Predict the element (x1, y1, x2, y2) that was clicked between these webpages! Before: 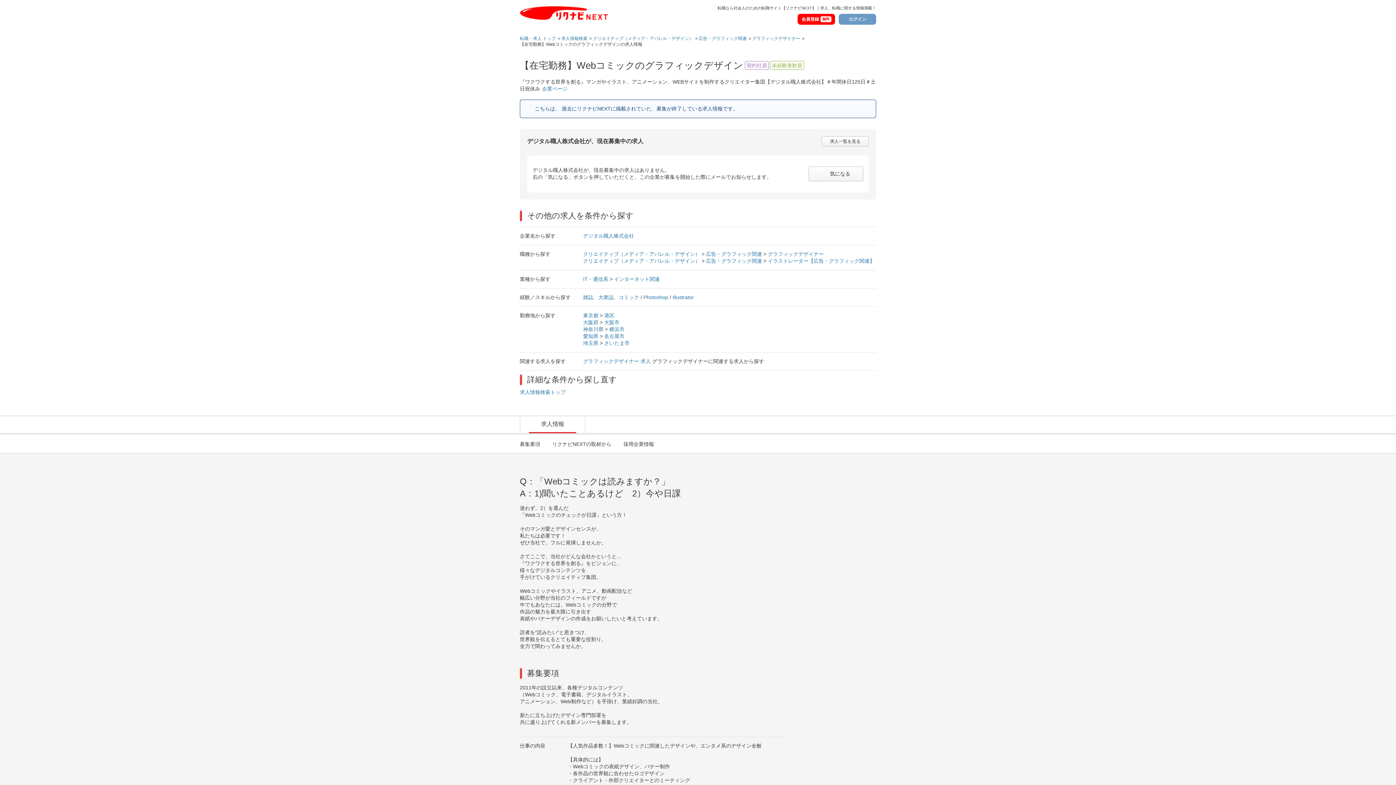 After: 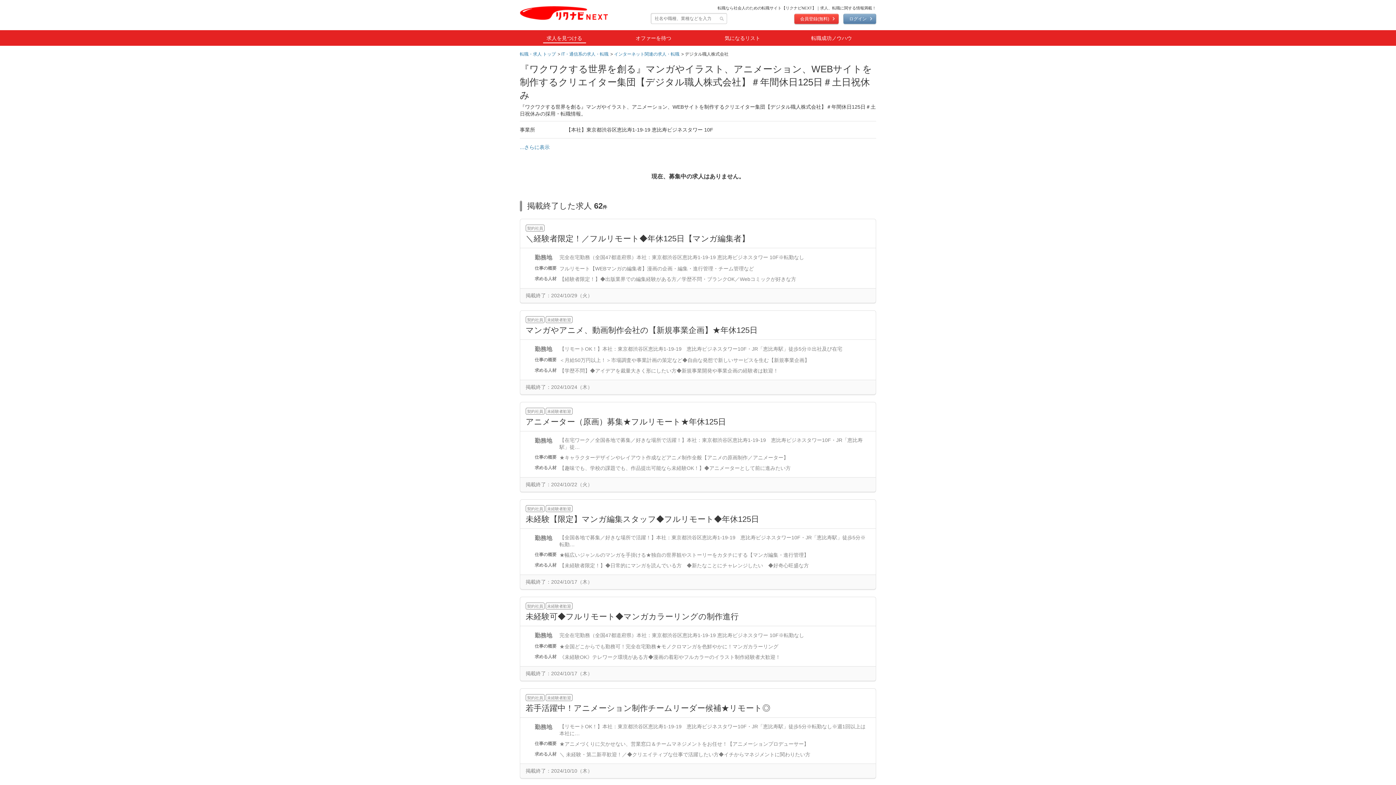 Action: label: デジタル職人株式会社 bbox: (583, 233, 634, 238)